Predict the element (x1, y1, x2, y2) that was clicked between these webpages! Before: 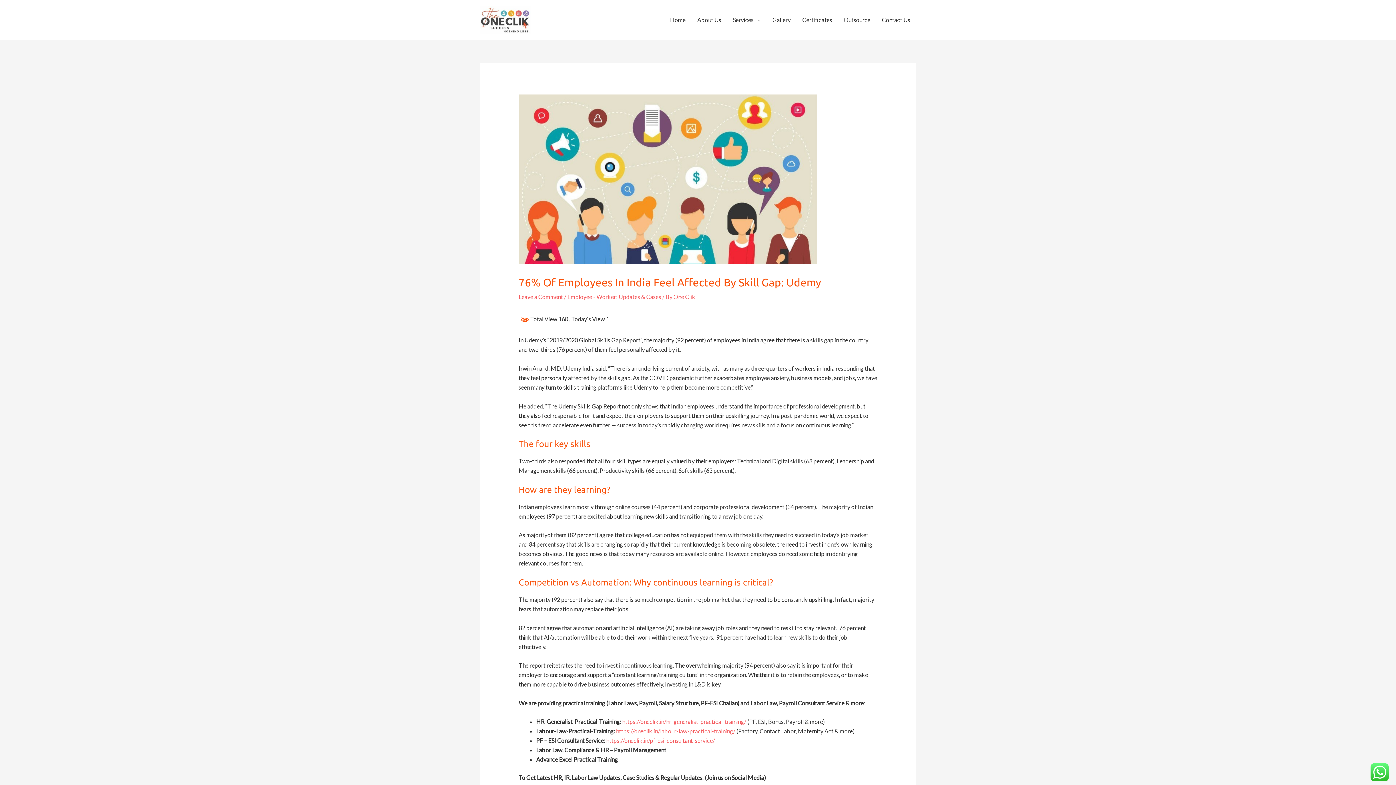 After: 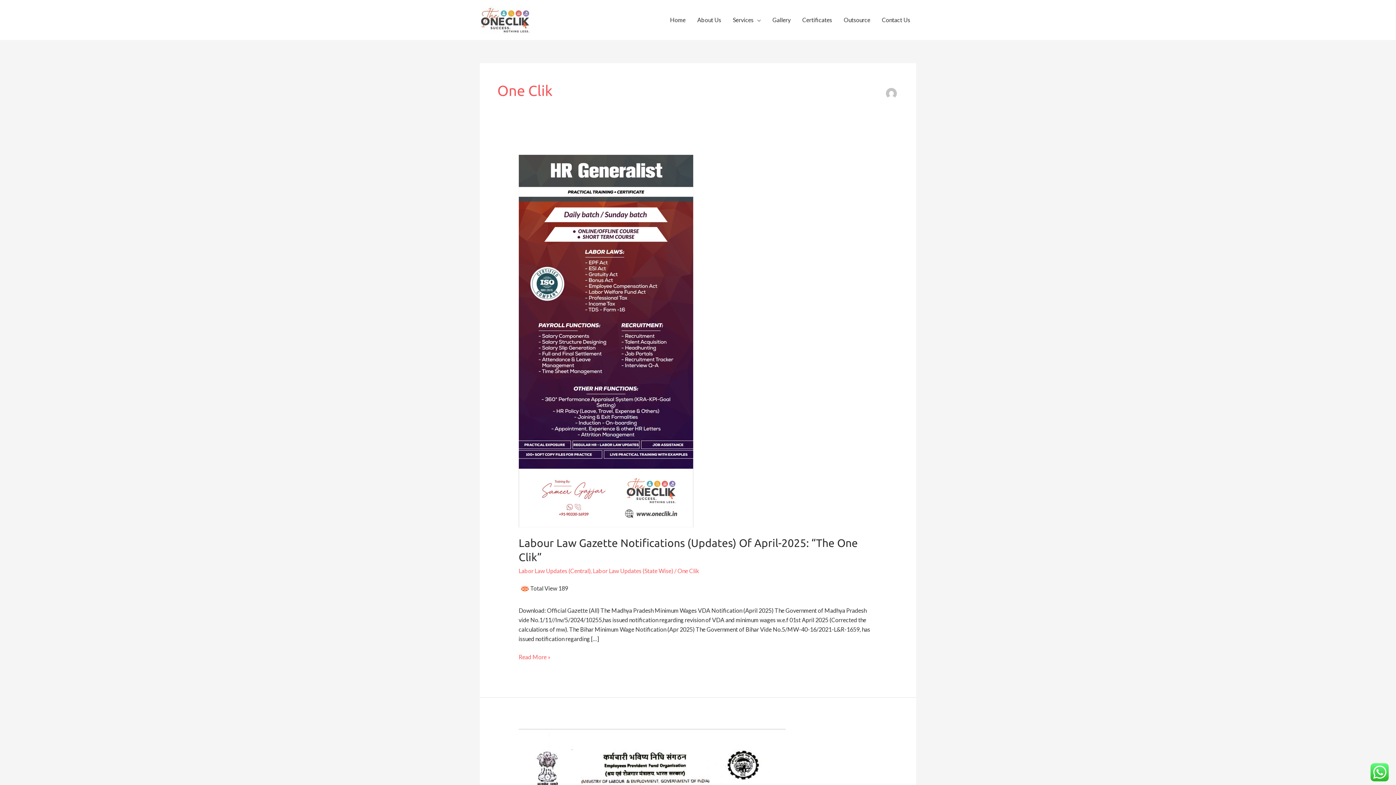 Action: label: One Clik bbox: (673, 293, 695, 300)